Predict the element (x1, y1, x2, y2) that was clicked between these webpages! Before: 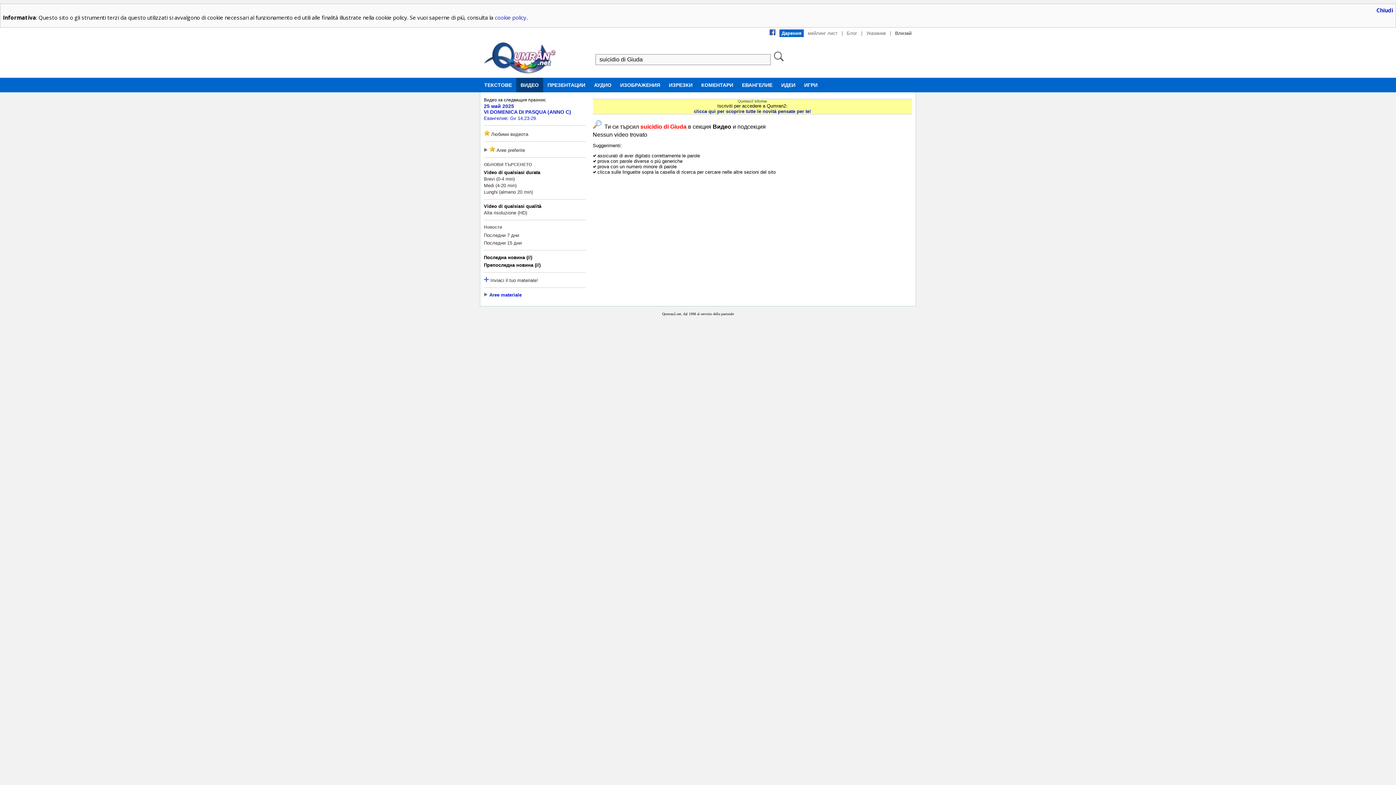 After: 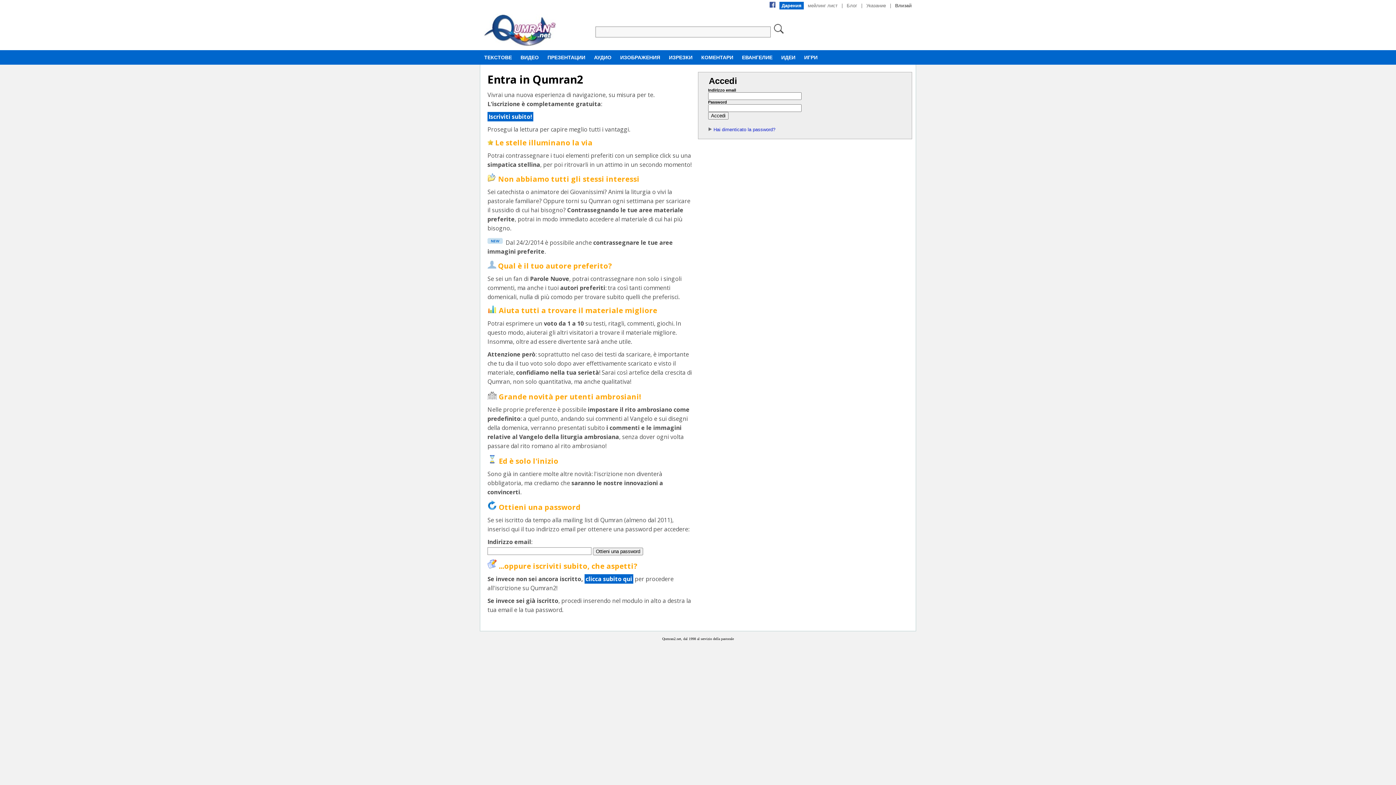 Action: bbox: (892, 30, 914, 35) label: Влизай